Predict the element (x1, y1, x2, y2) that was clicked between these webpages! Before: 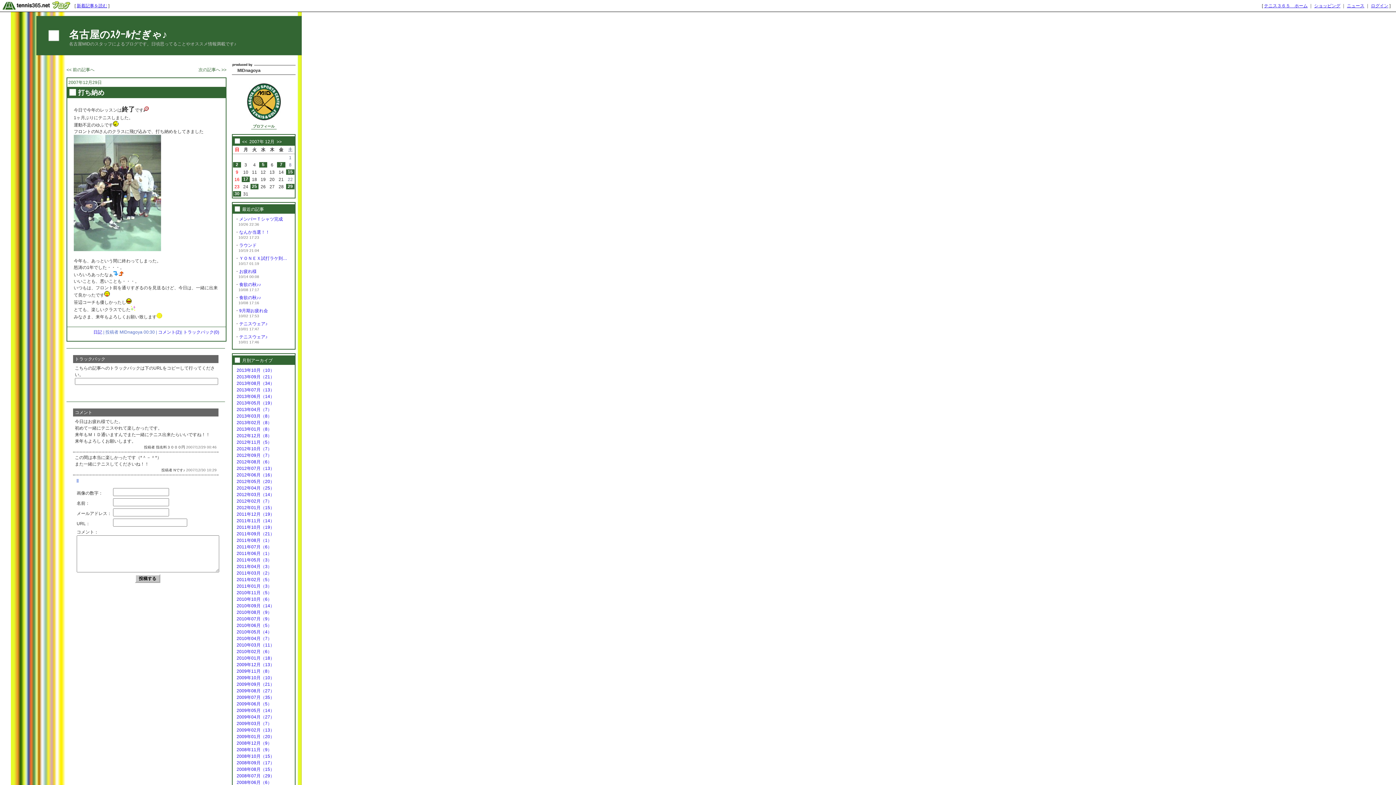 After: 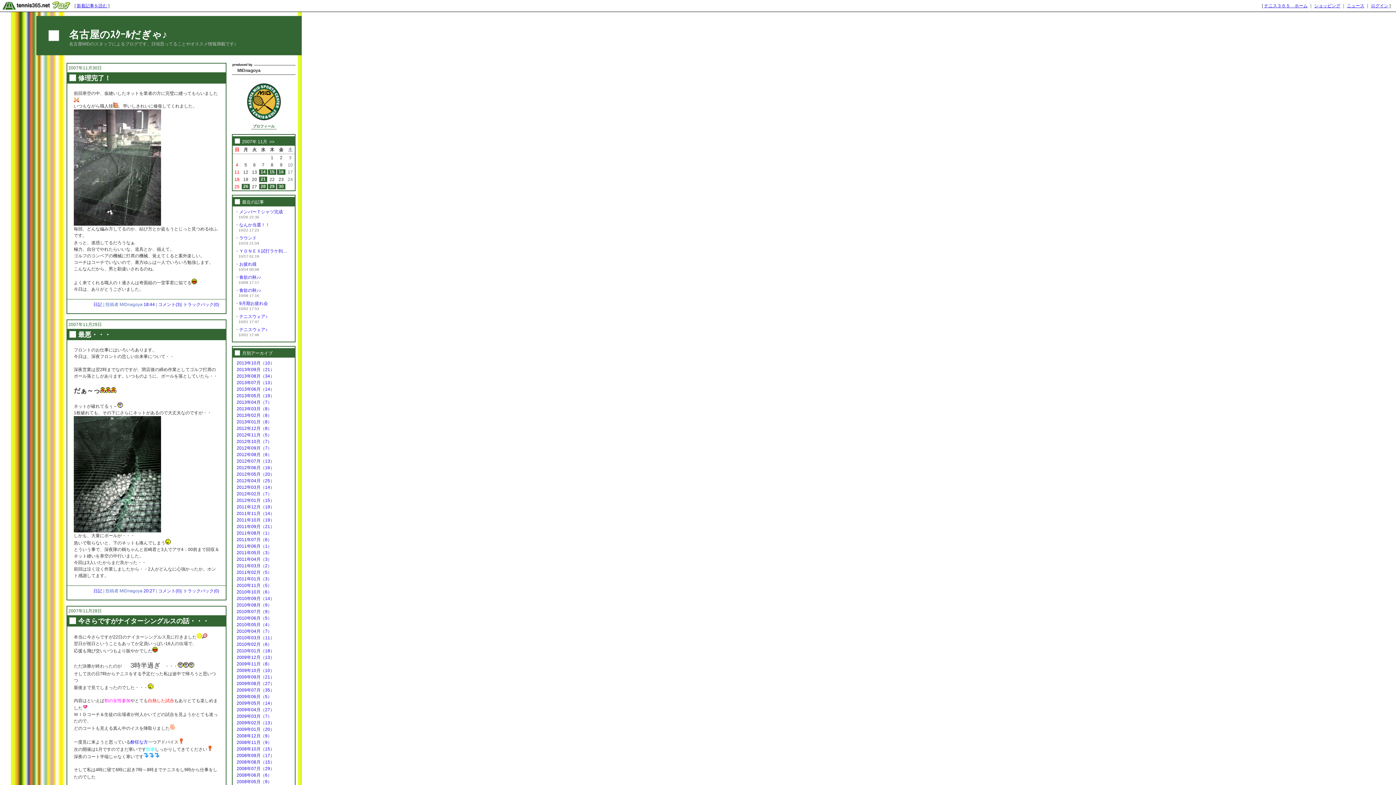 Action: bbox: (242, 139, 247, 144) label: <<